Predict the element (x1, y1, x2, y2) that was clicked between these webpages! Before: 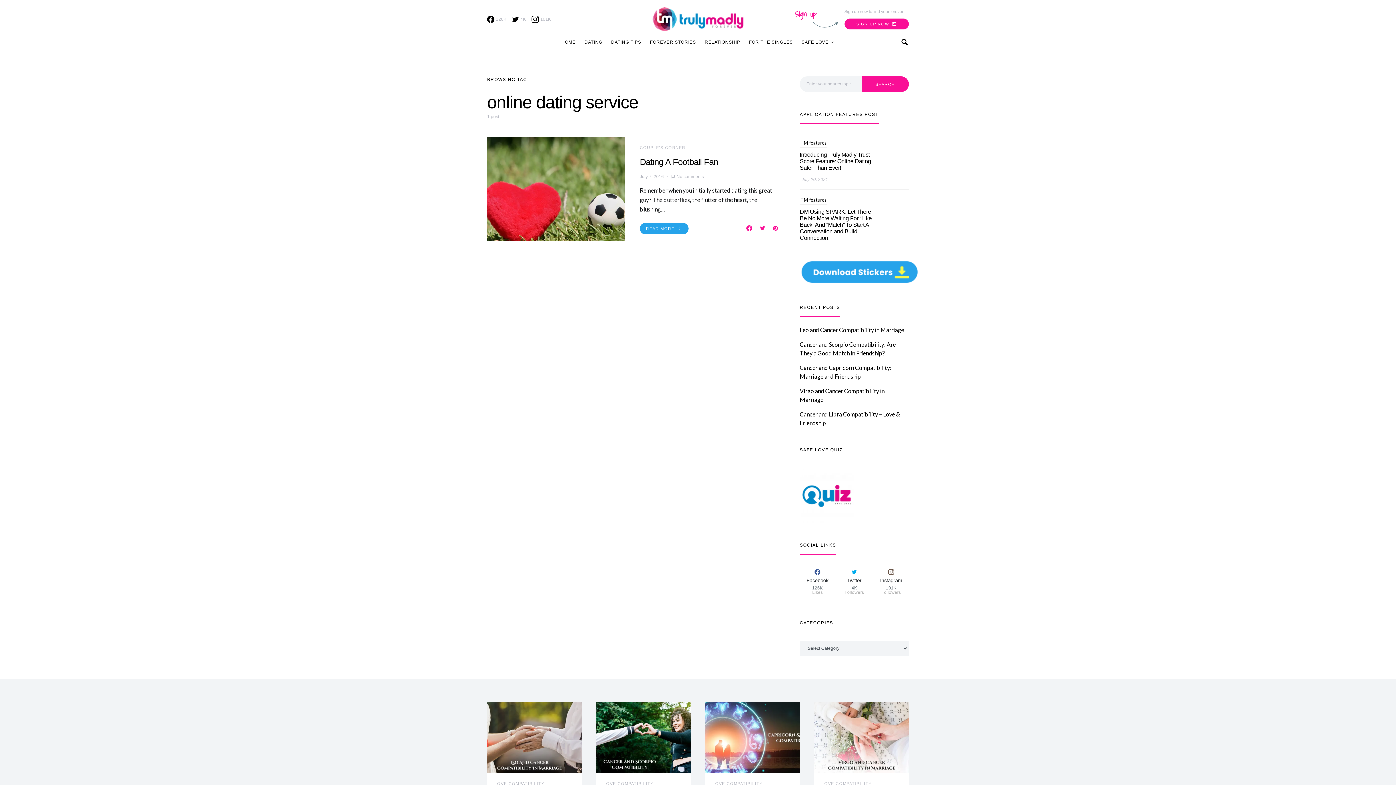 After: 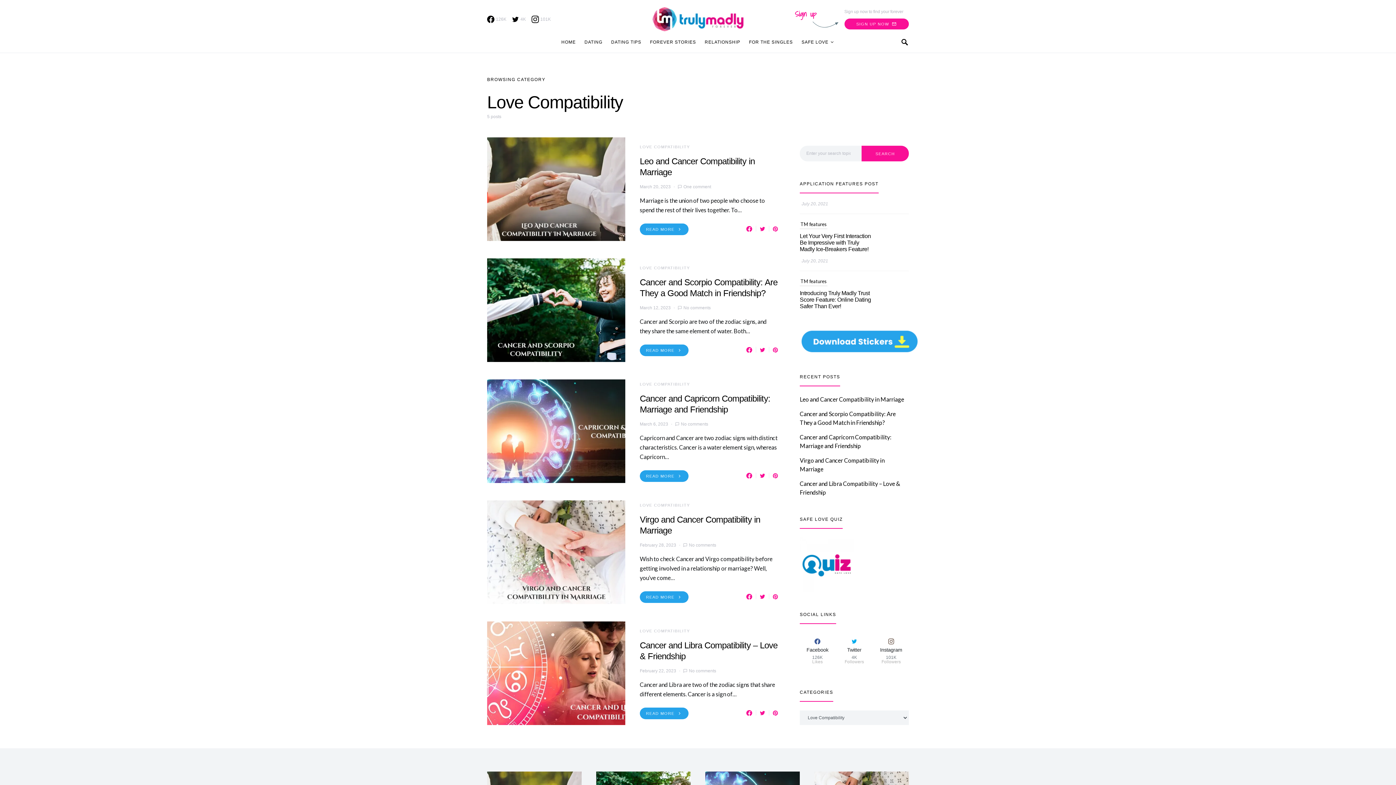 Action: label: LOVE COMPATIBILITY bbox: (603, 781, 653, 786)